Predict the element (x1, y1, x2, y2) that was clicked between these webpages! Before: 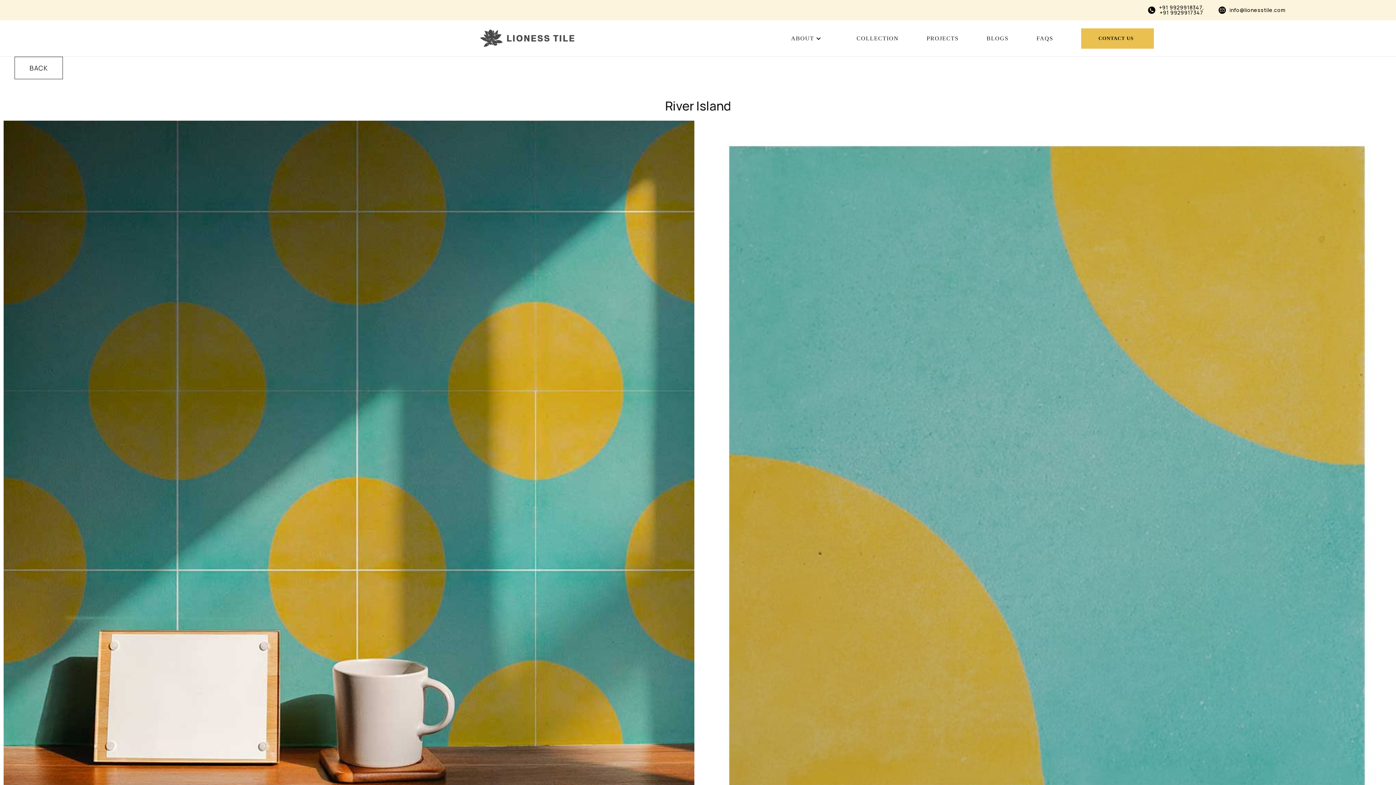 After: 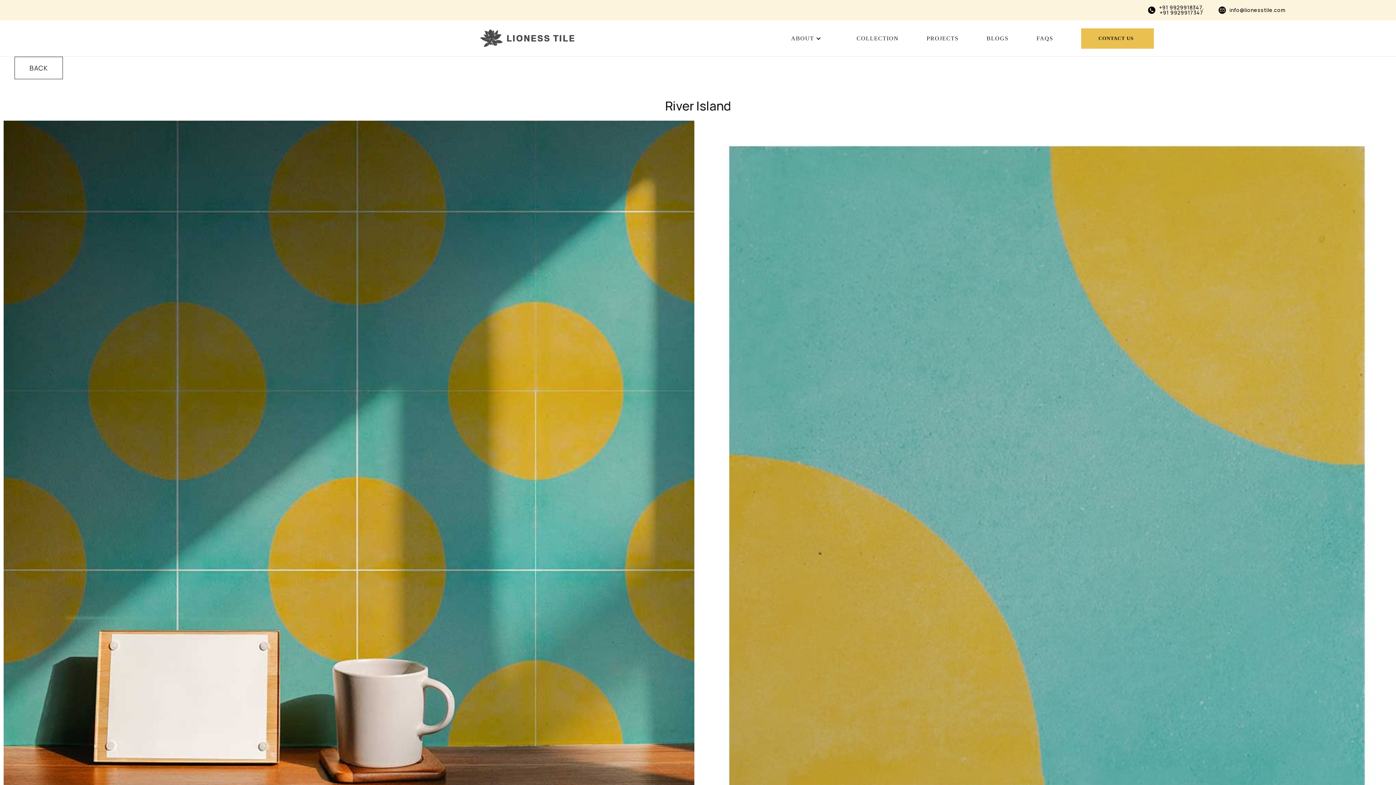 Action: label: info@lionesstile.com bbox: (1218, 0, 1285, 20)